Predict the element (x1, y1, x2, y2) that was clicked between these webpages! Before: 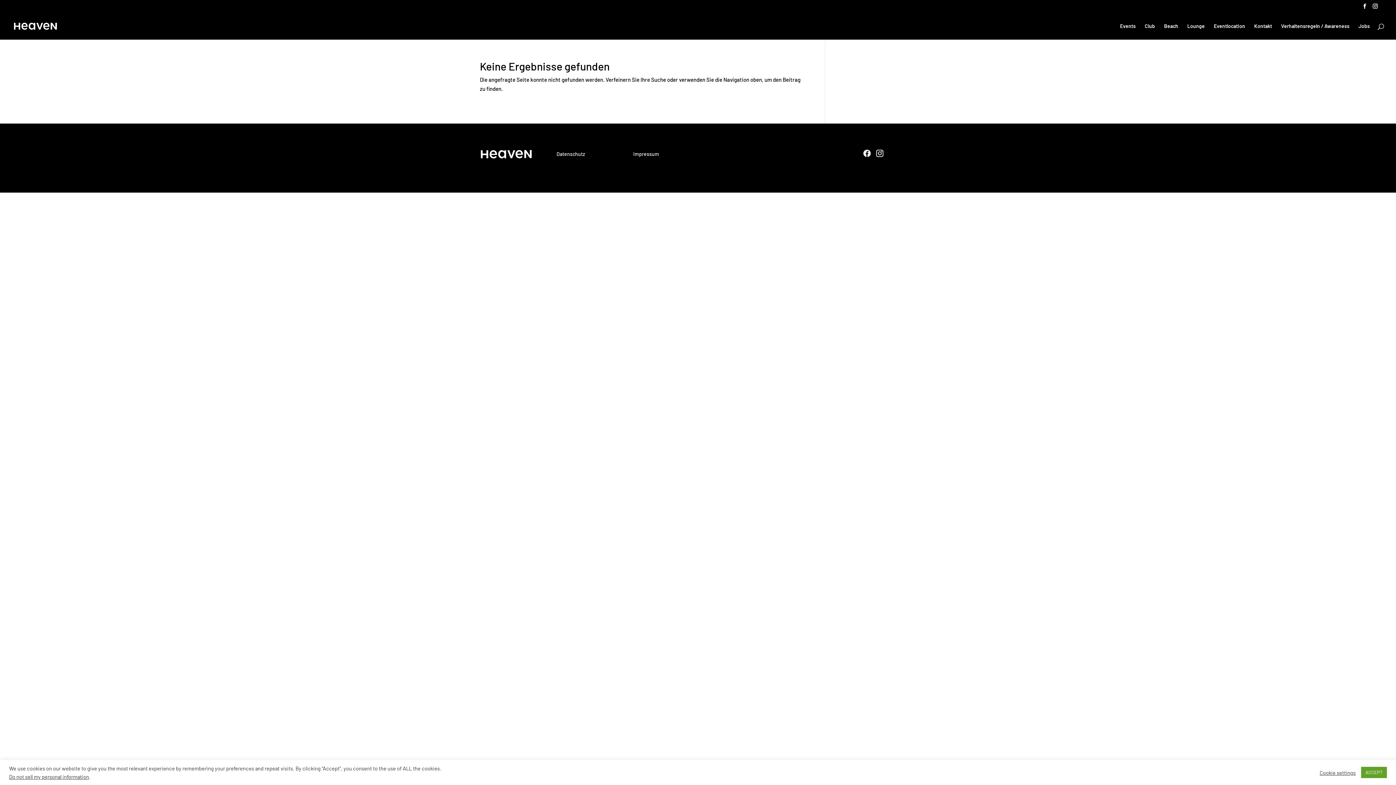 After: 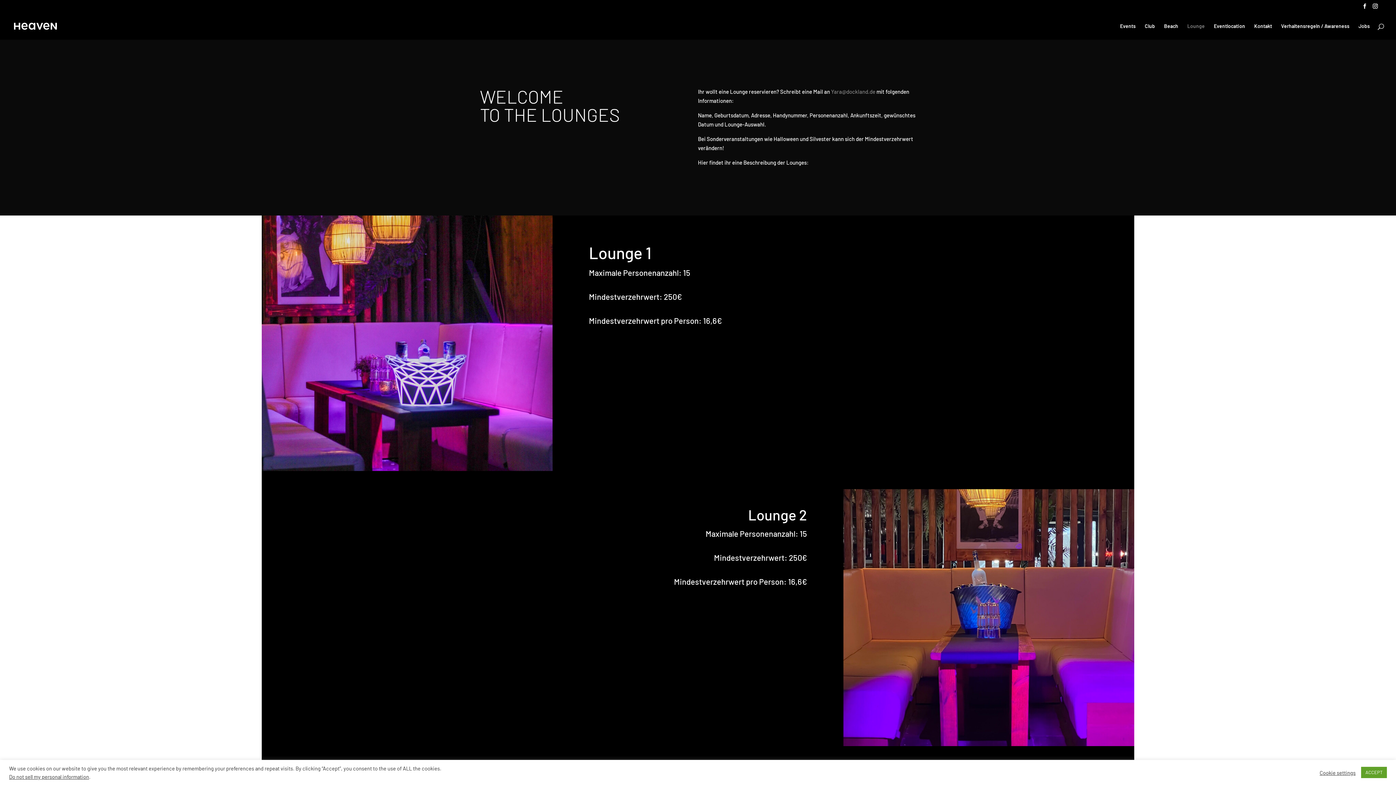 Action: label: Lounge bbox: (1187, 23, 1205, 39)